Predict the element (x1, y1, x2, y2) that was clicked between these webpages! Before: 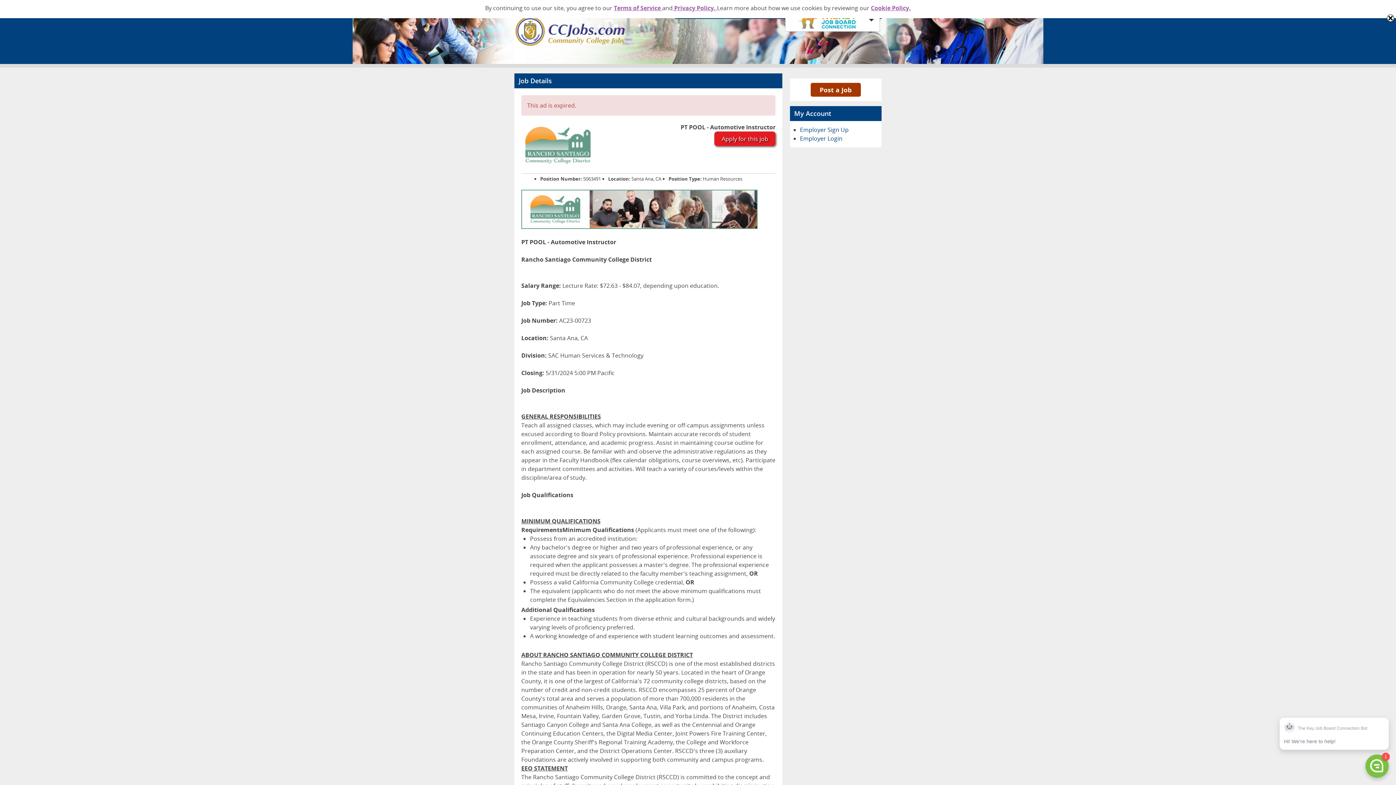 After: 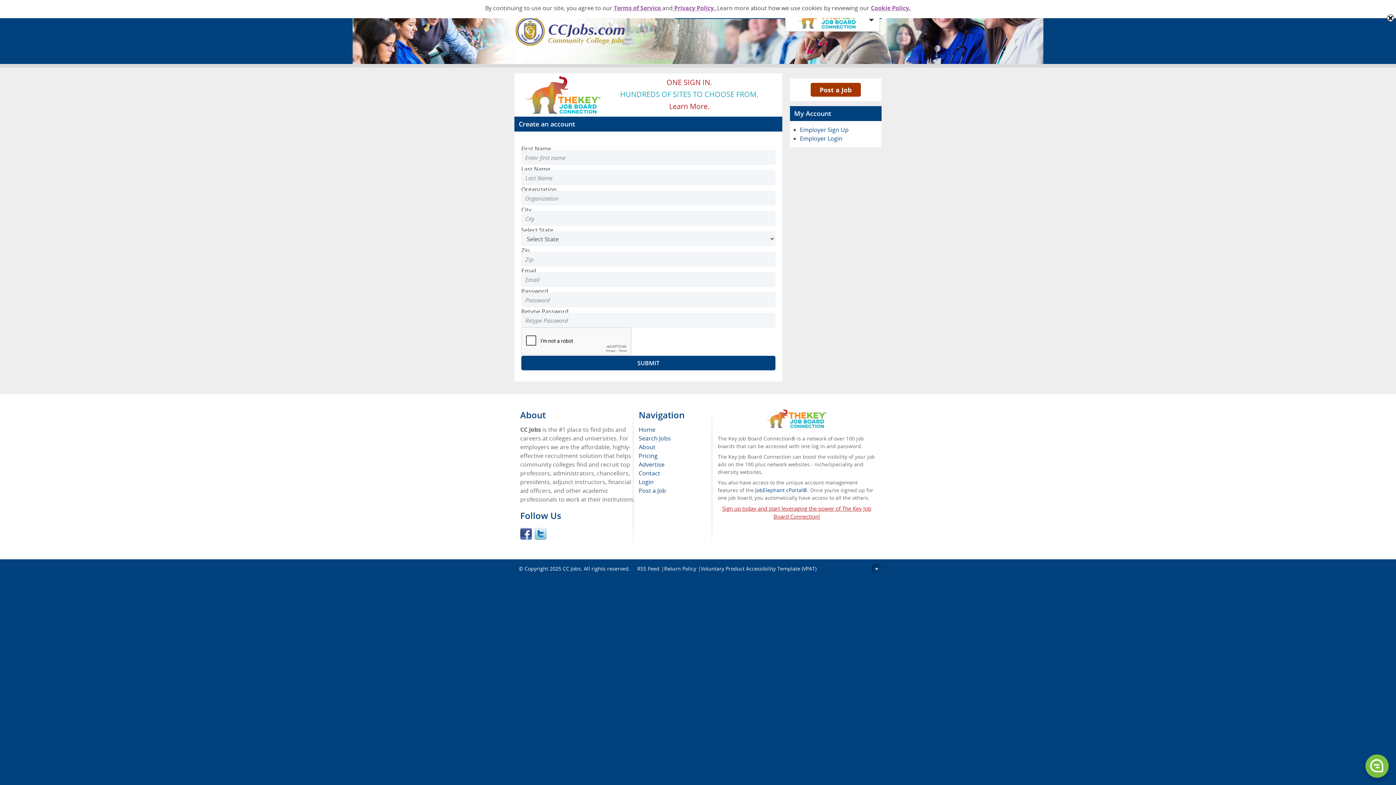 Action: label: Employer Sign Up bbox: (800, 125, 848, 133)